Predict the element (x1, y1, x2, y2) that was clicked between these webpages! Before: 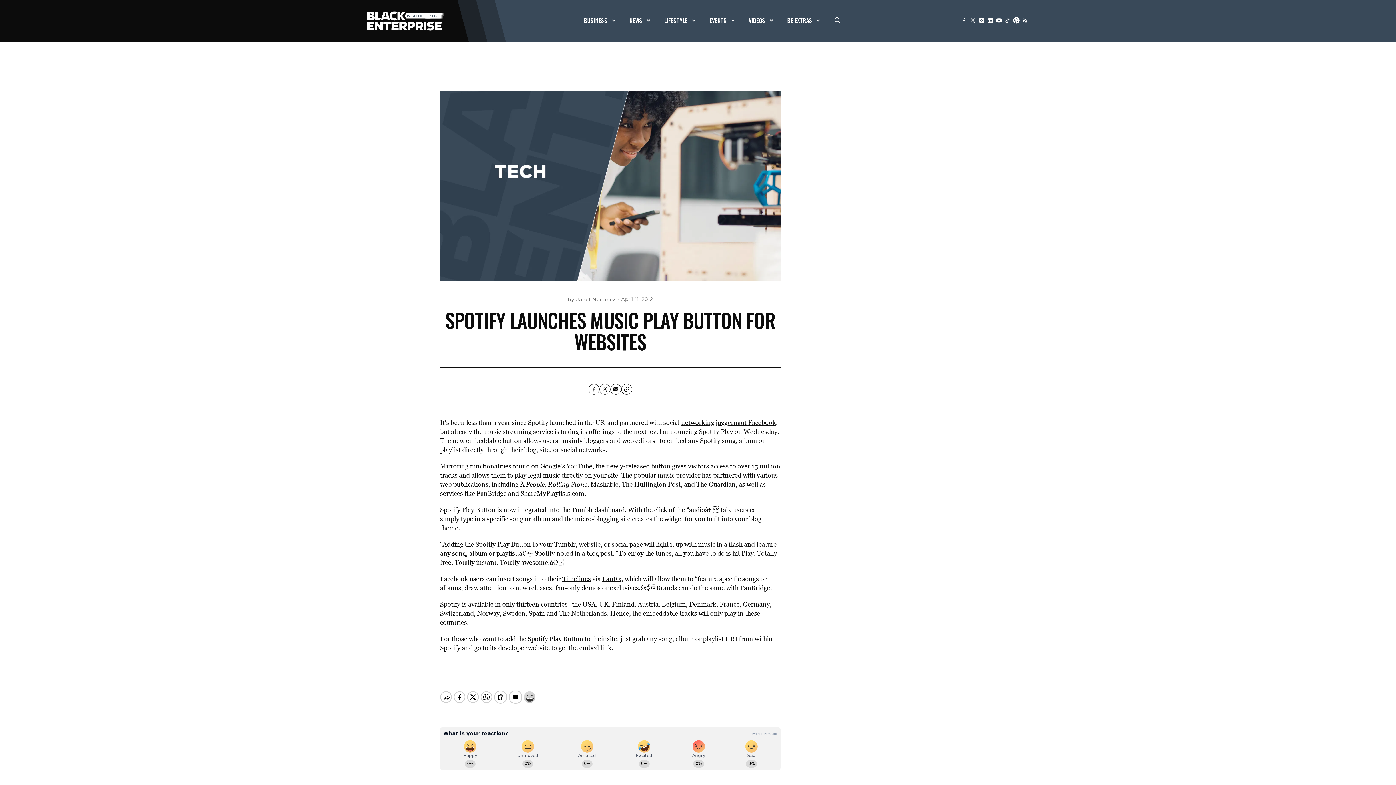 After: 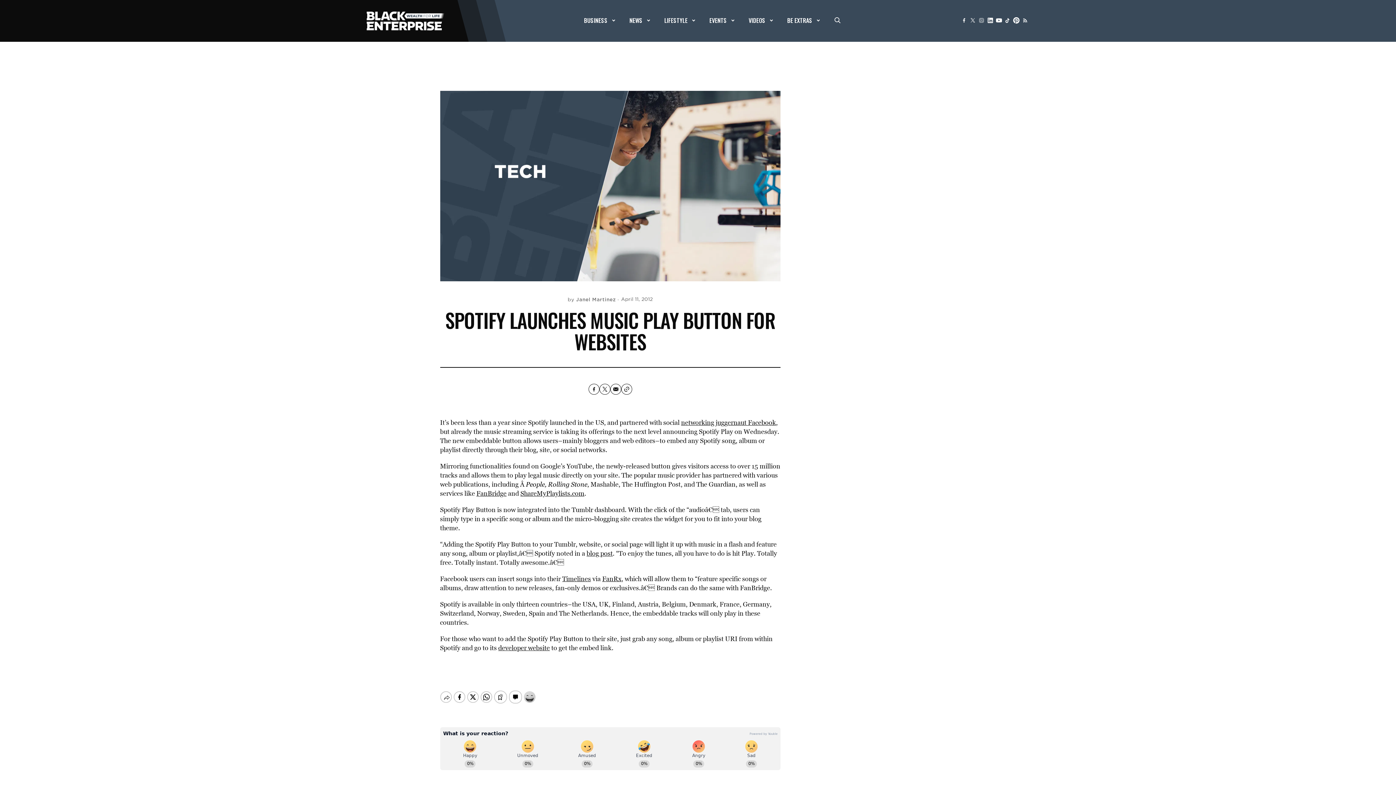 Action: bbox: (977, 16, 986, 24)